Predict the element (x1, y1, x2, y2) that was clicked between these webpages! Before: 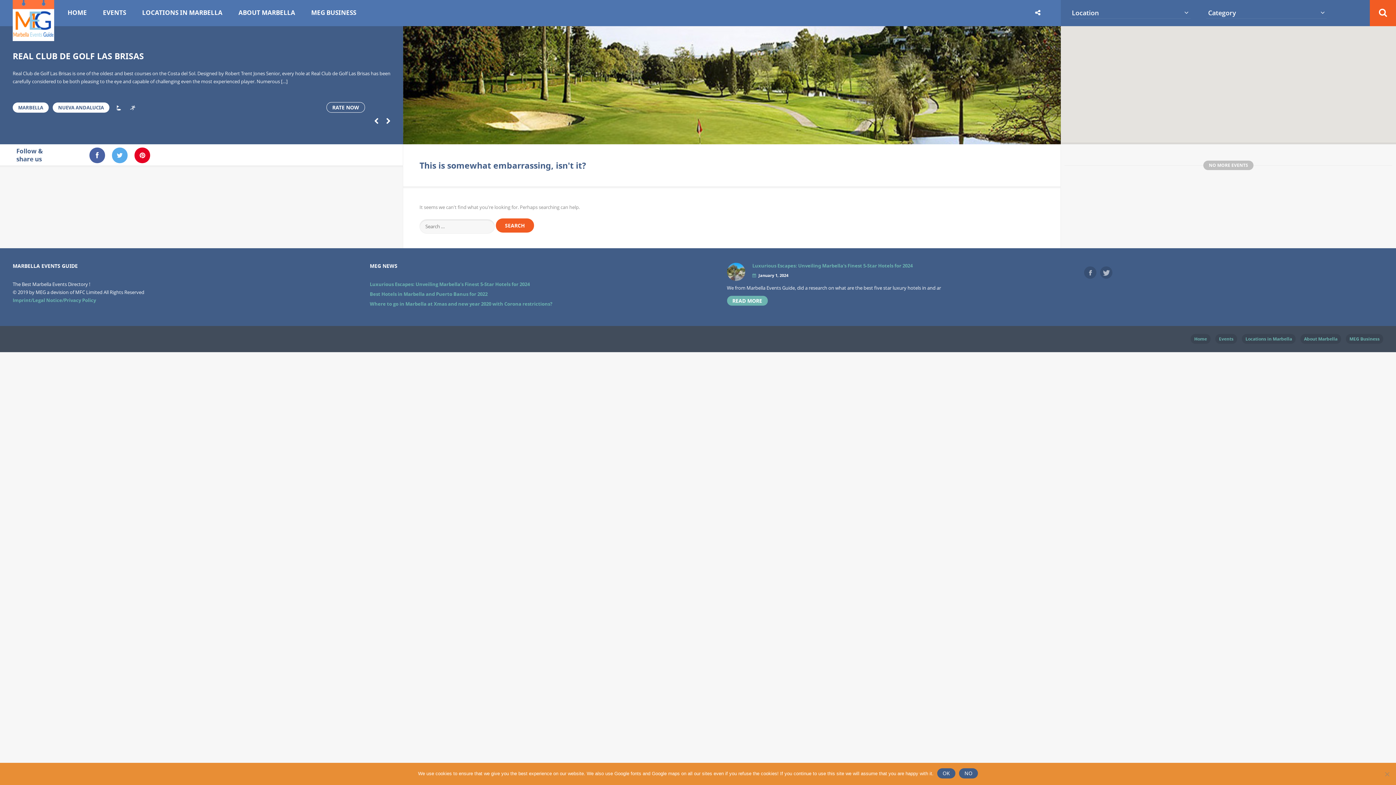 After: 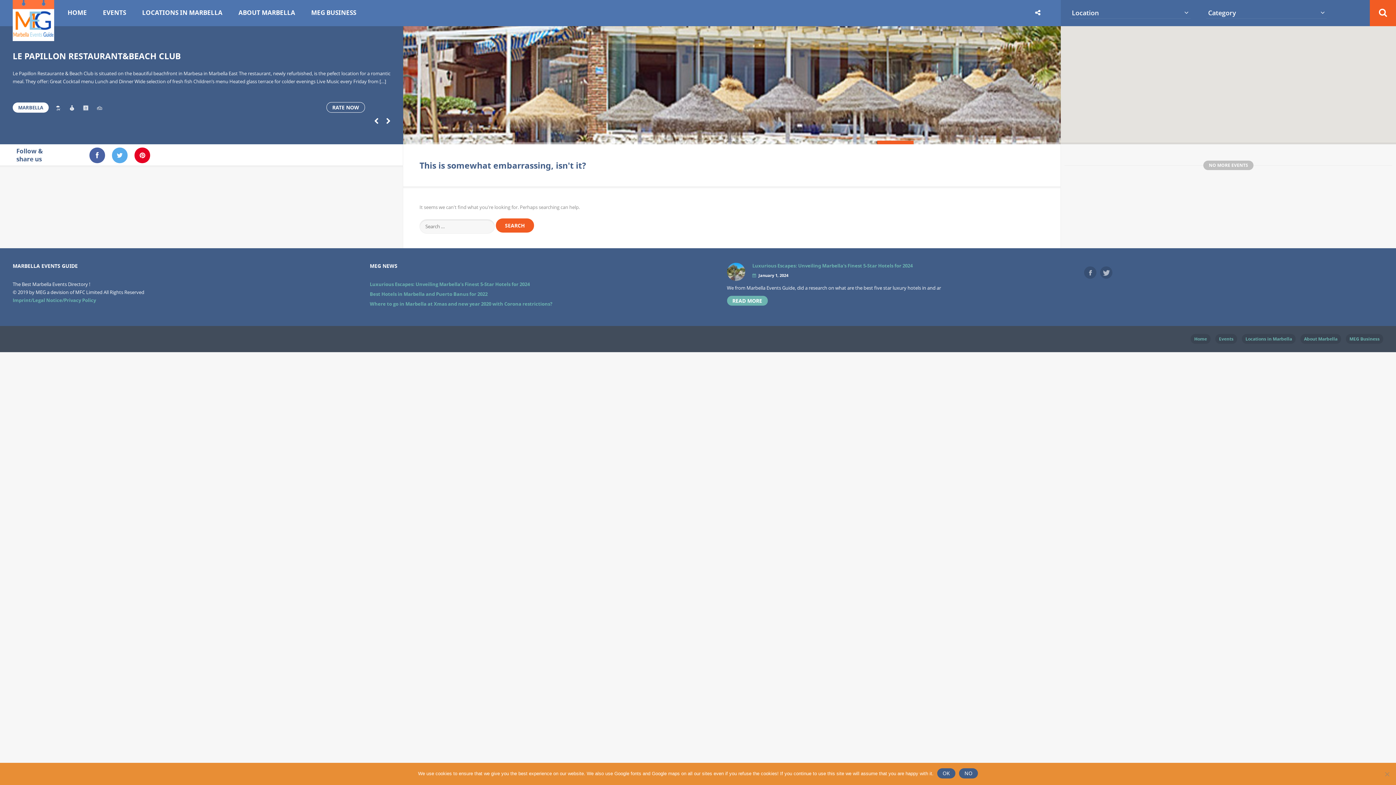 Action: bbox: (877, 126, 913, 144) label: 14